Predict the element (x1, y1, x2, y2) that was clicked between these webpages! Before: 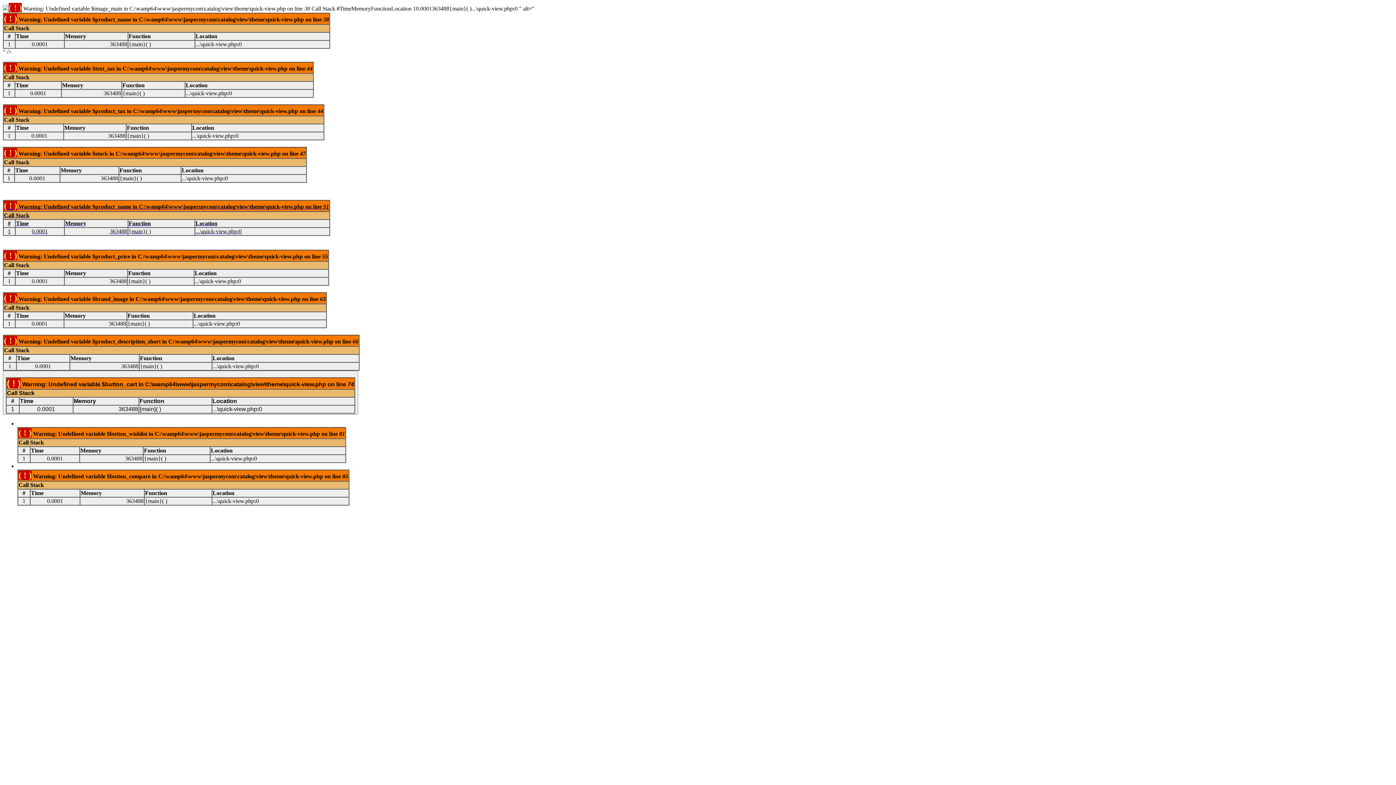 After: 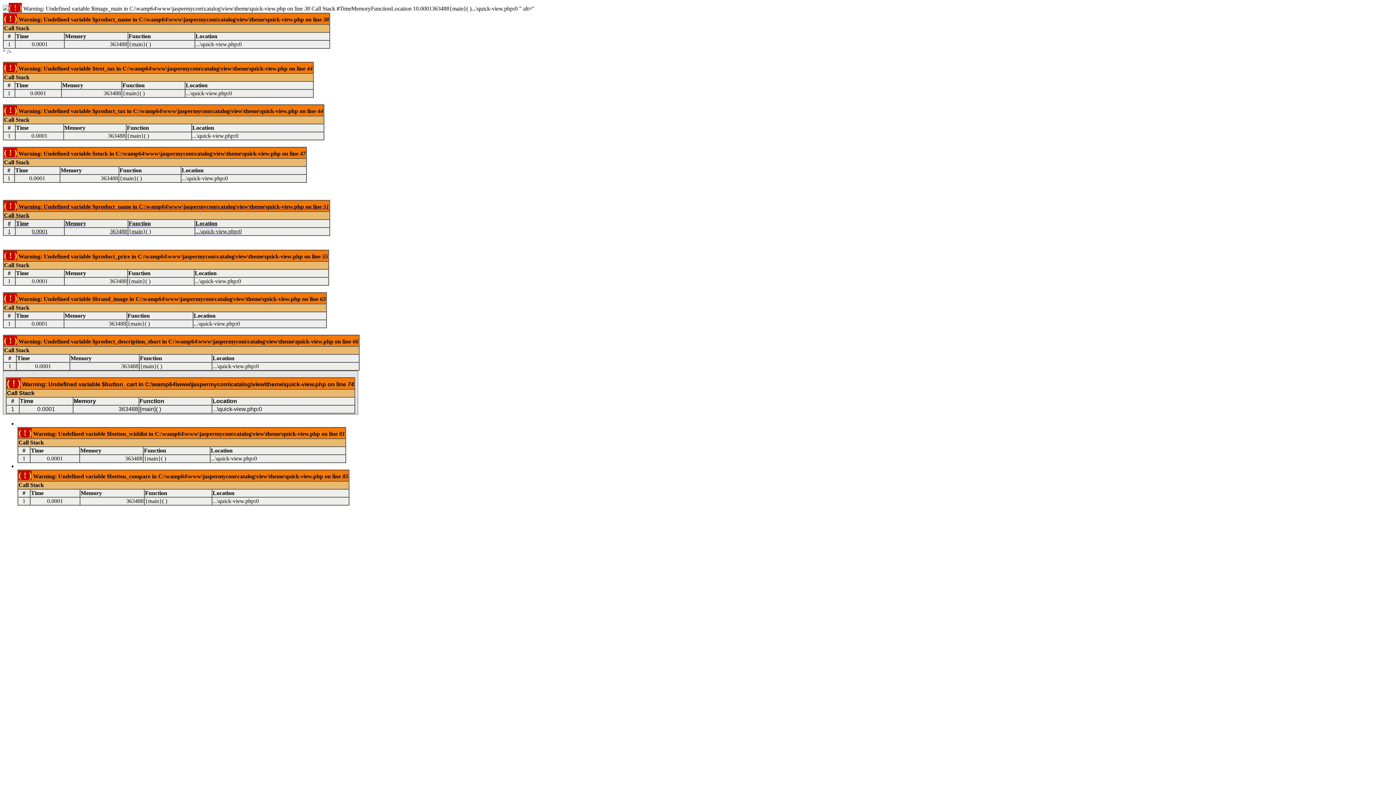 Action: label: 

( ! ) Warning: Undefined variable $button_cart in C:\wamp64\www\jaspermycom\catalog\view\theme\quick-view.php on line 74
Call Stack
#	Time	Memory	Function	Location
1	0.0001	363488	{main}( )	...\quick-view.php:0 bbox: (2, 370, 358, 414)